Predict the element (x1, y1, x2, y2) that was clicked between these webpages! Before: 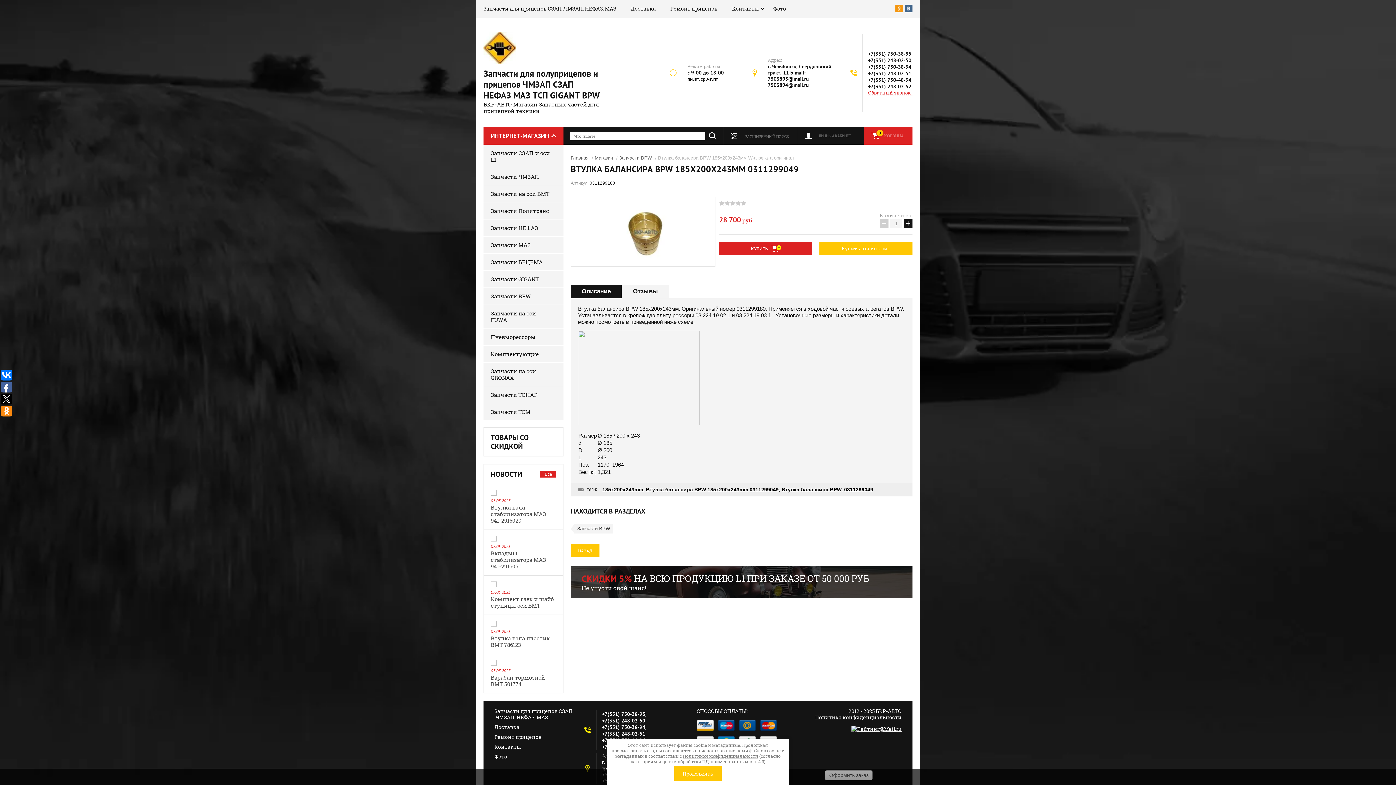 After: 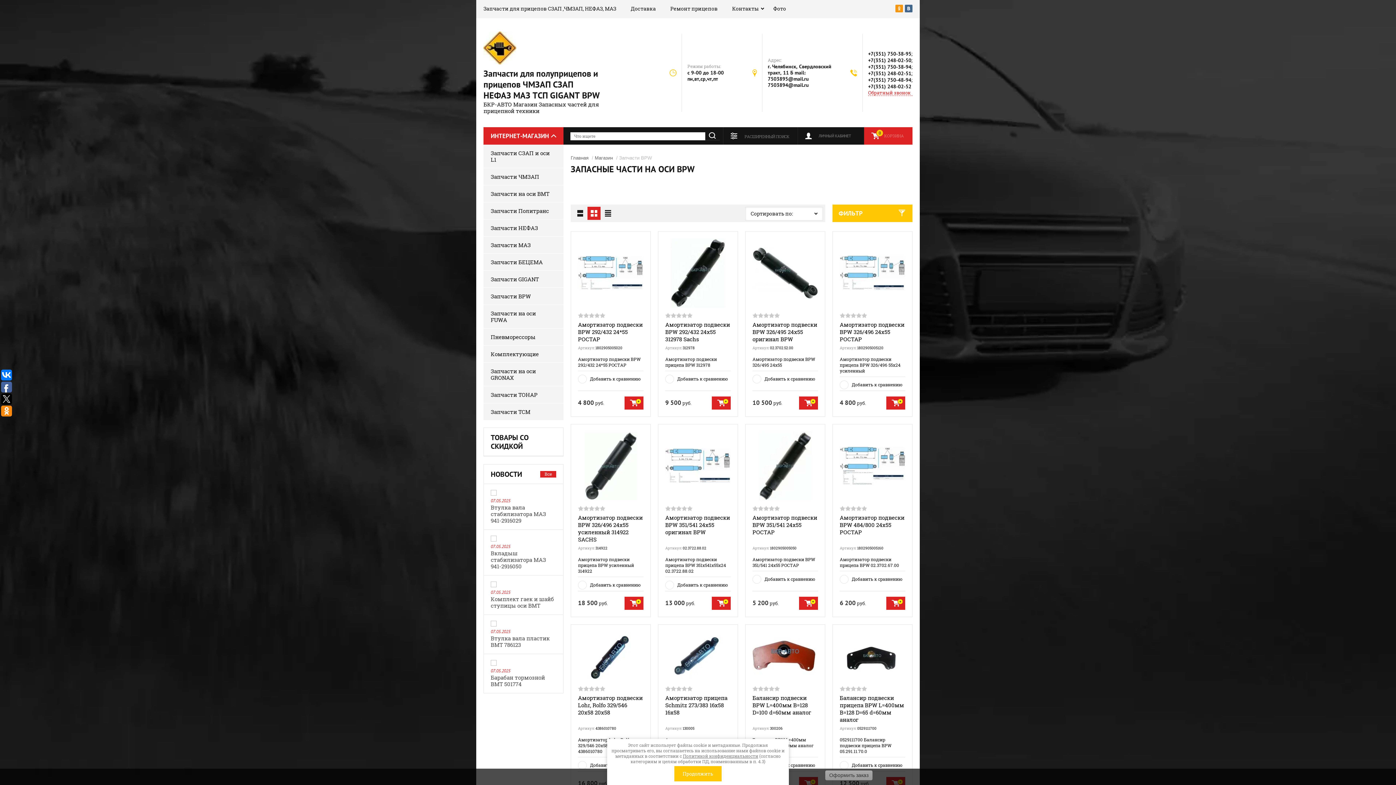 Action: bbox: (574, 524, 613, 533) label: Запчасти BPW